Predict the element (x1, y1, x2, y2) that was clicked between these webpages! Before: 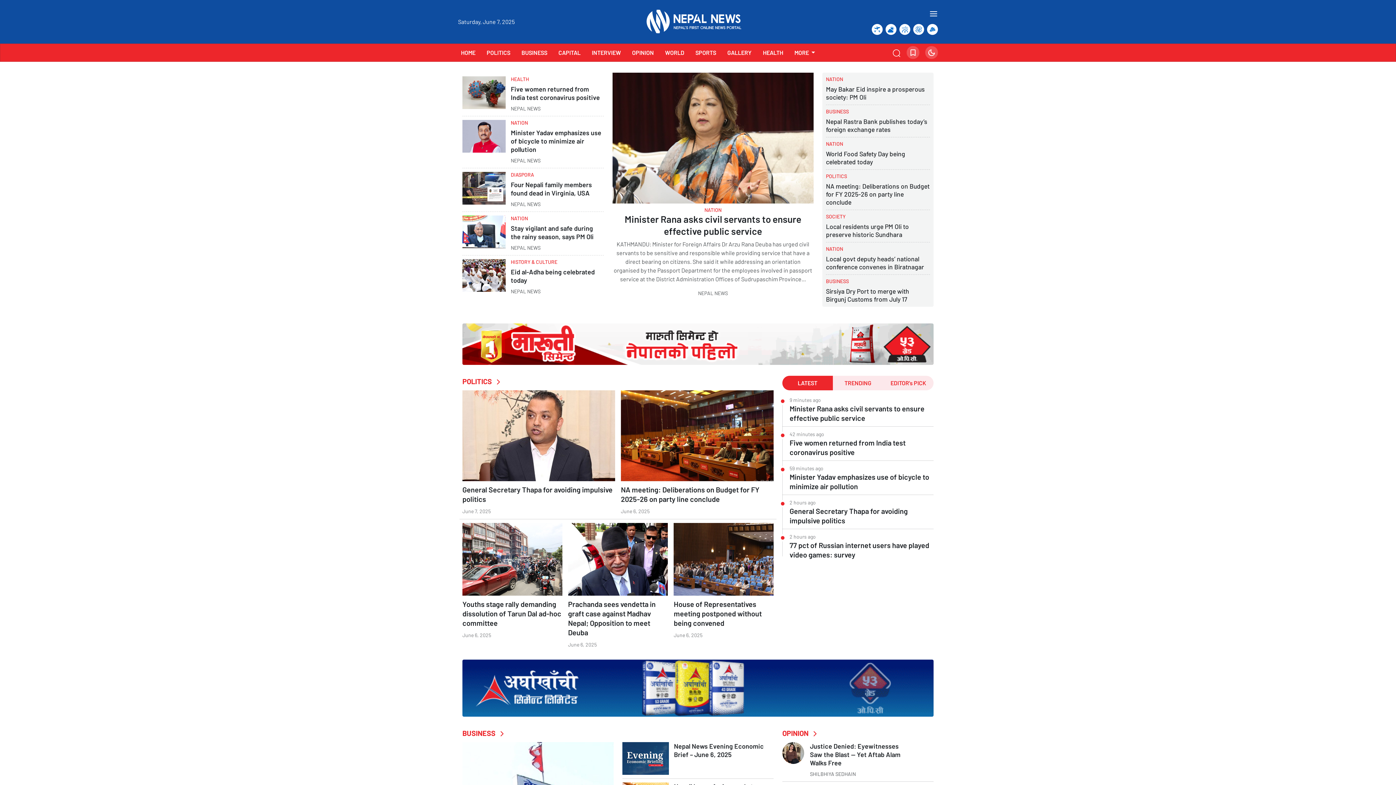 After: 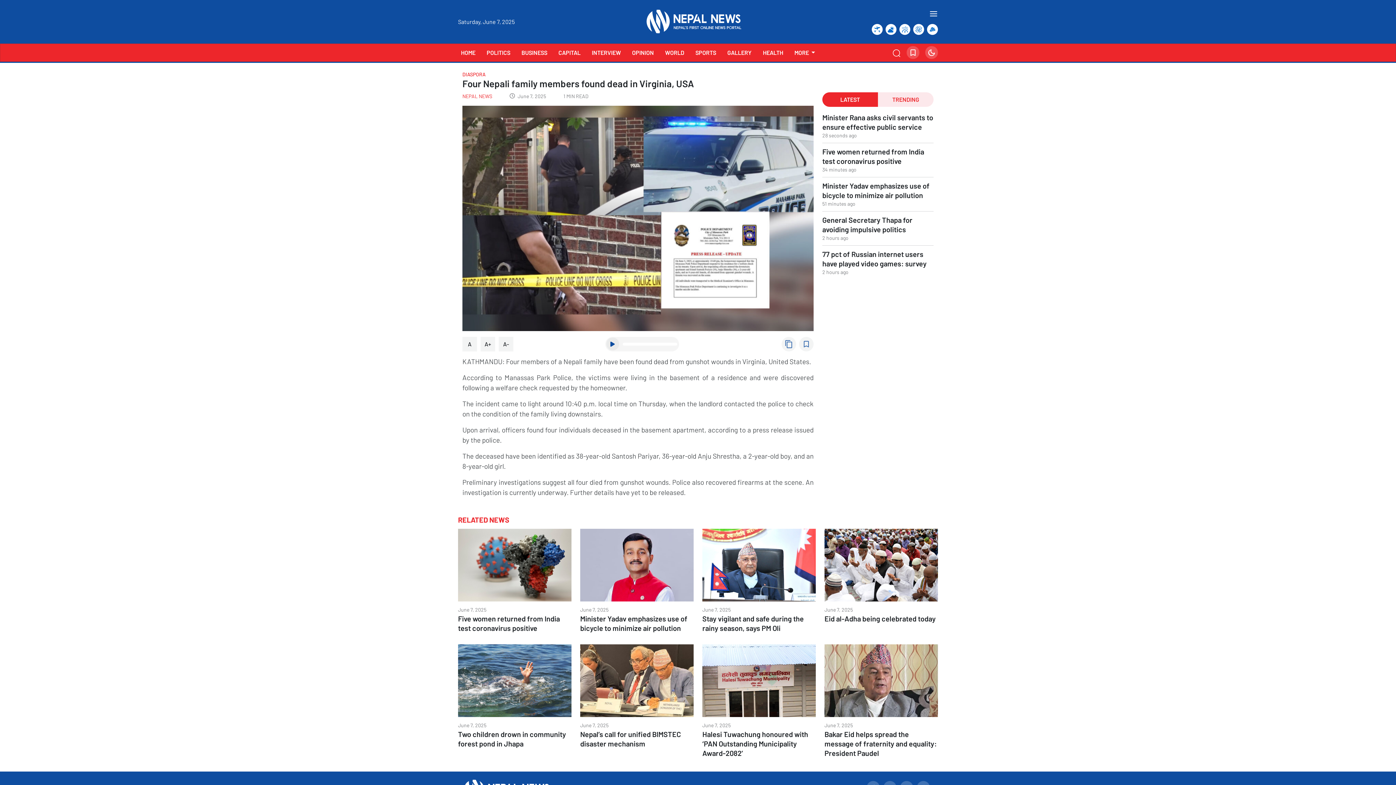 Action: label: Four Nepali family members found dead in Virginia, USA bbox: (510, 180, 603, 197)